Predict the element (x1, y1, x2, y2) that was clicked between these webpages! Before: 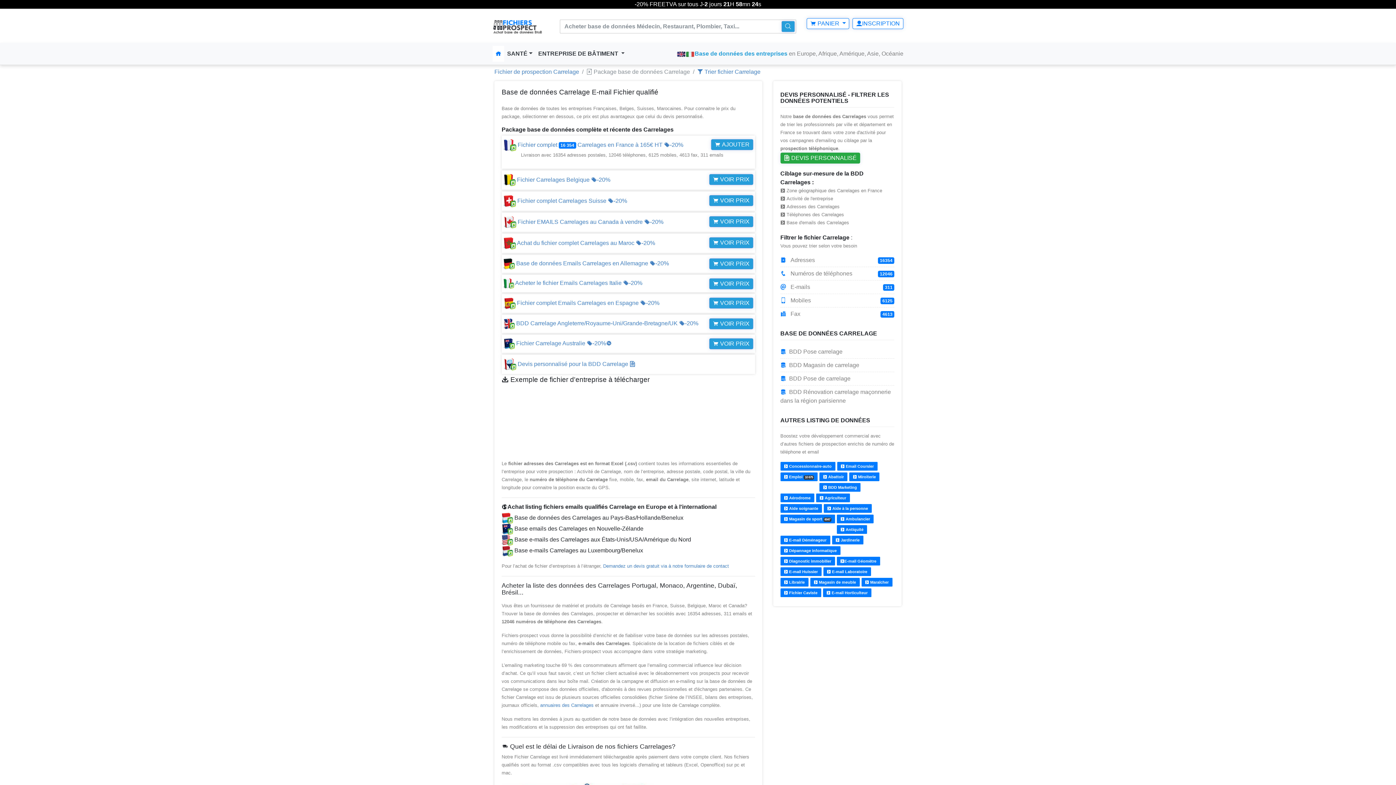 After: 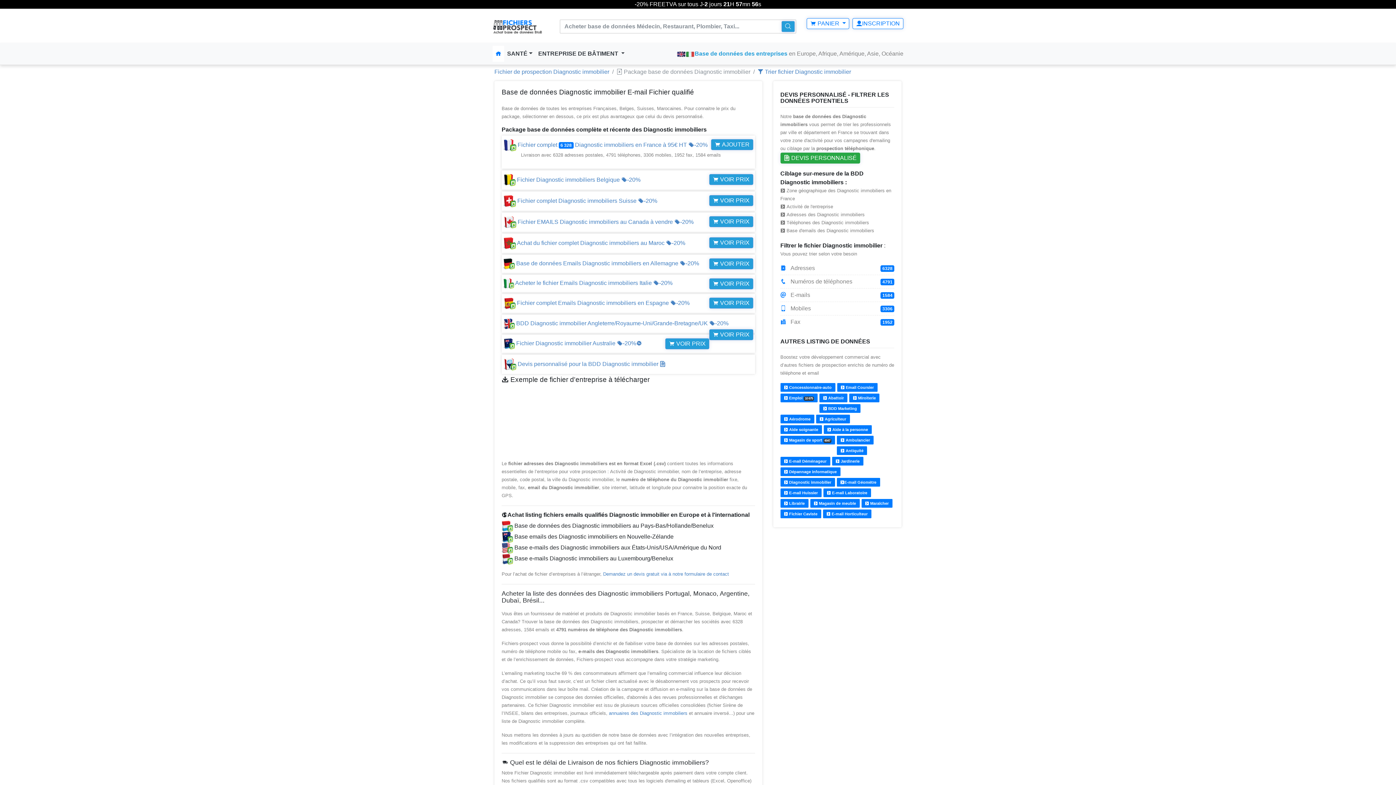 Action: bbox: (780, 556, 835, 565) label:  Diagnostic immobilier